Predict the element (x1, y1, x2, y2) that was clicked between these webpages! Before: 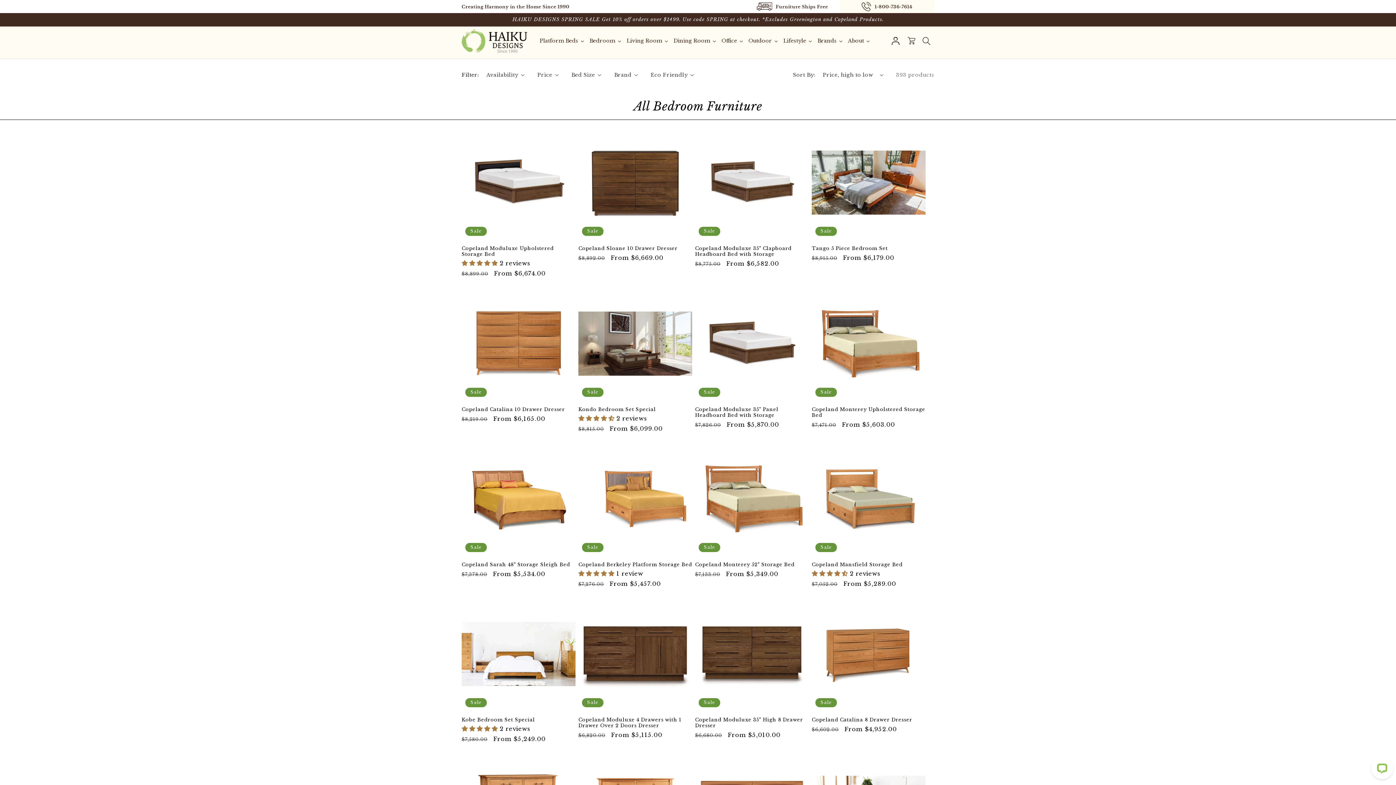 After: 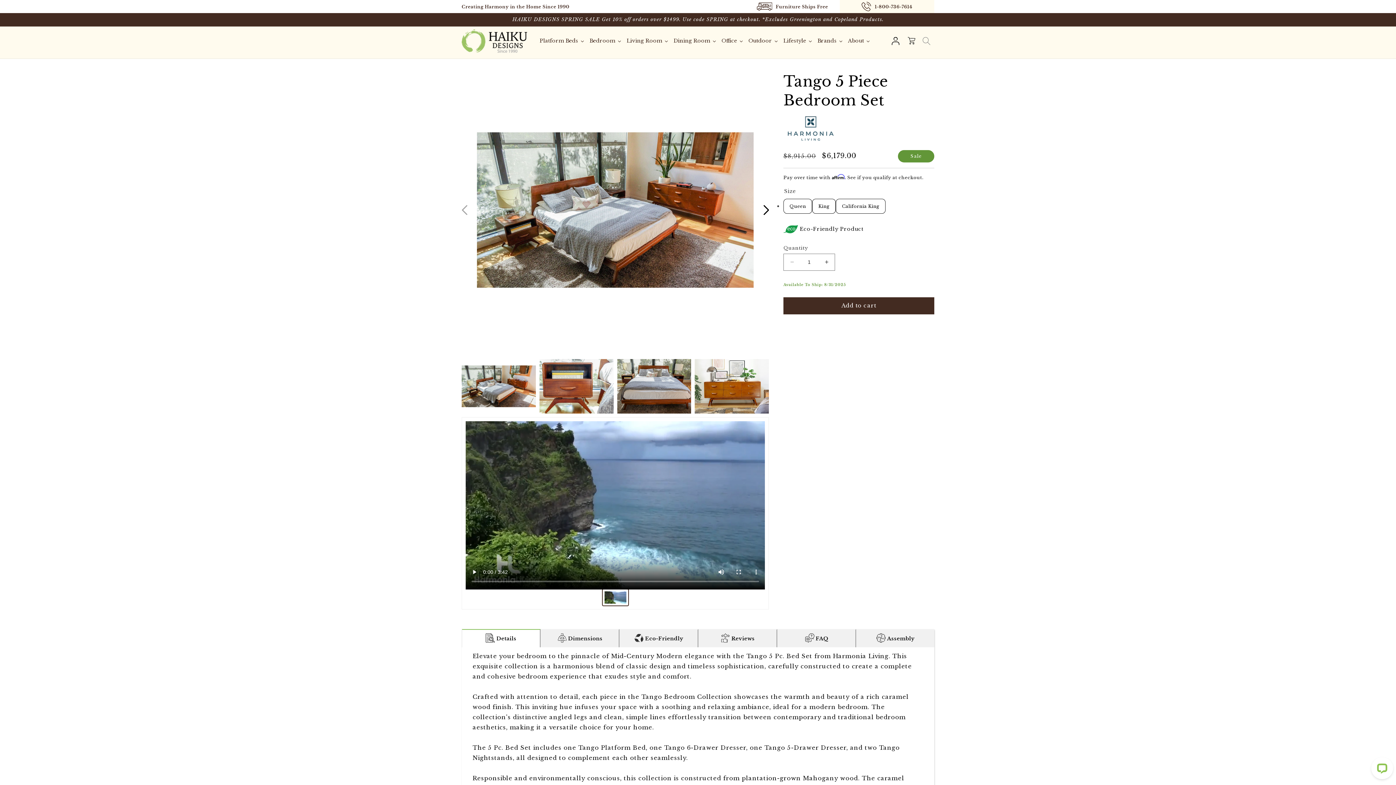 Action: bbox: (812, 245, 925, 251) label: Tango 5 Piece Bedroom Set